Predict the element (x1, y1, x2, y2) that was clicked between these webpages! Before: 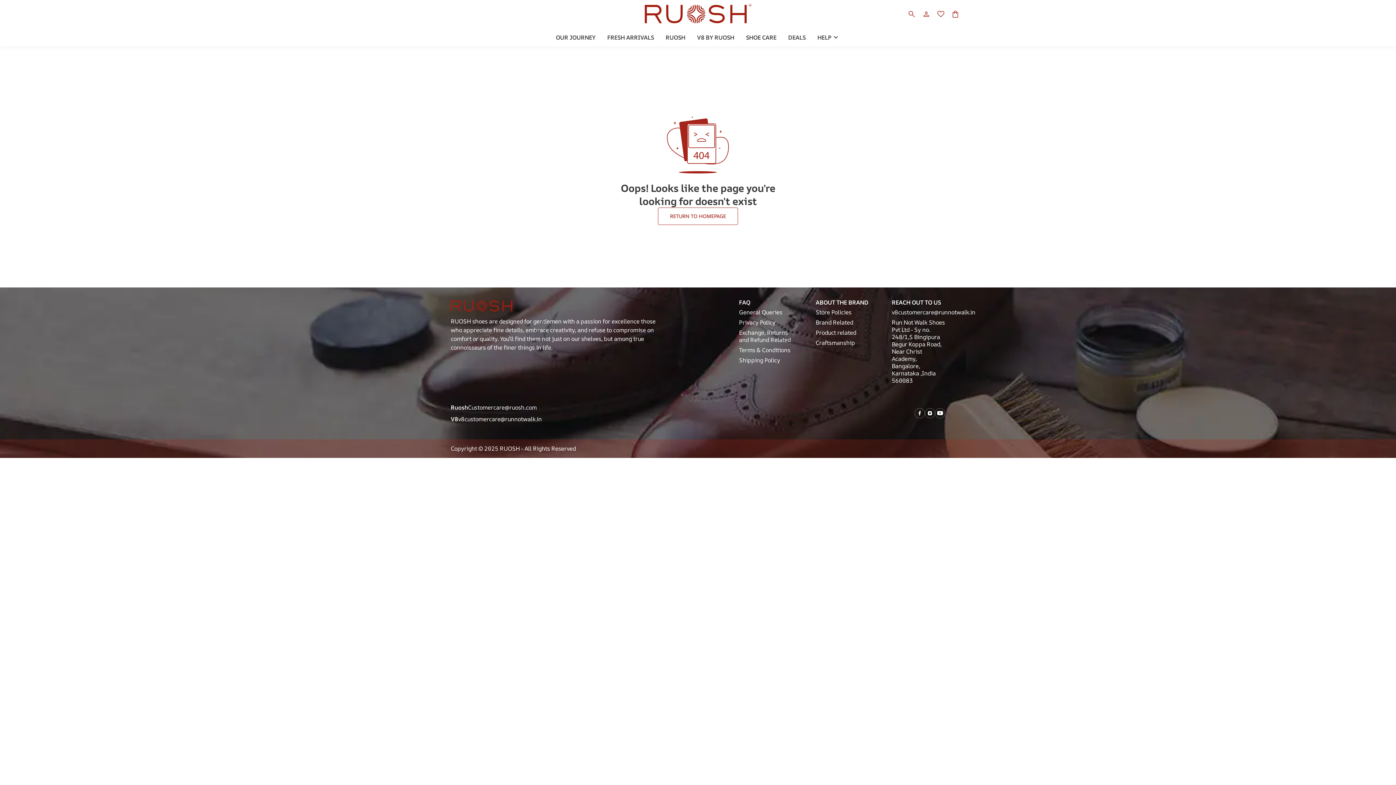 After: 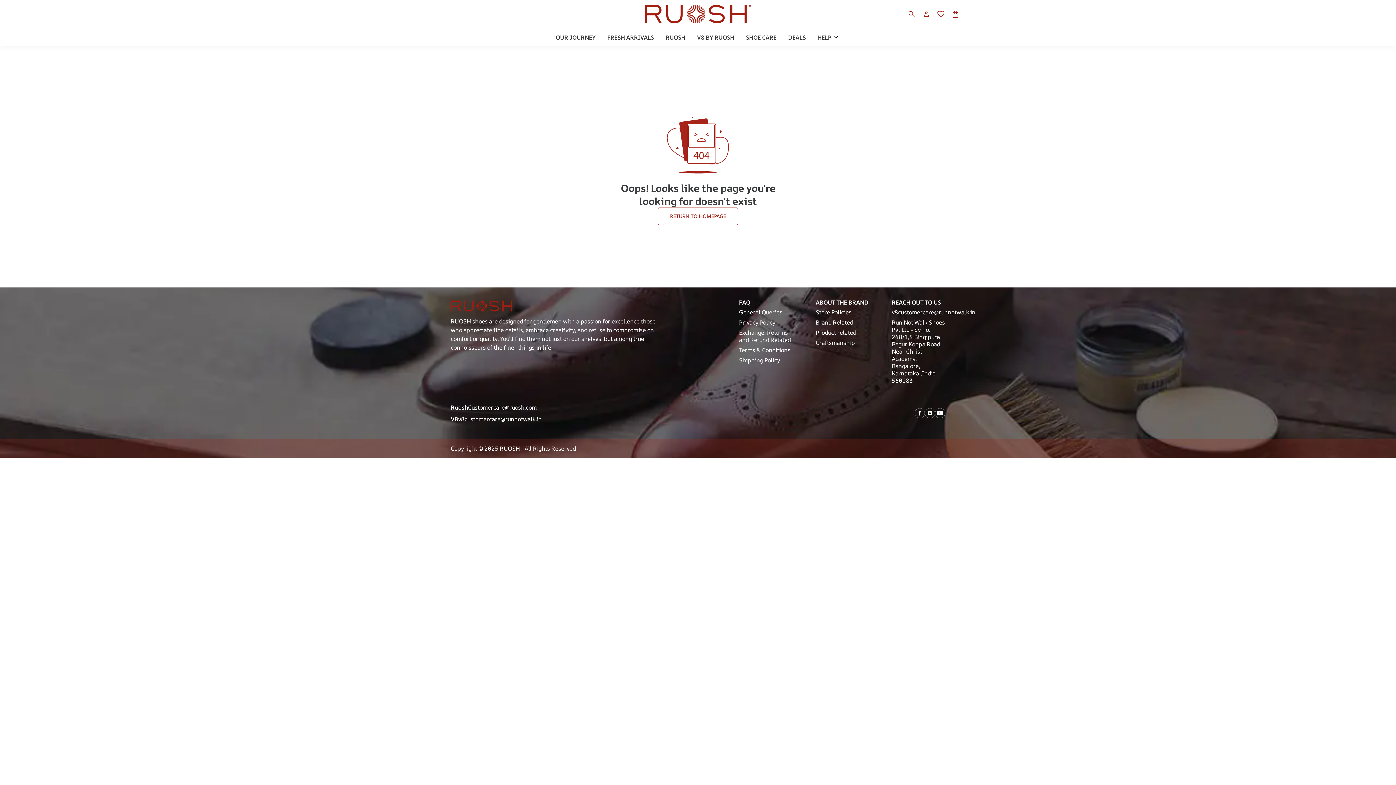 Action: bbox: (914, 408, 925, 418)